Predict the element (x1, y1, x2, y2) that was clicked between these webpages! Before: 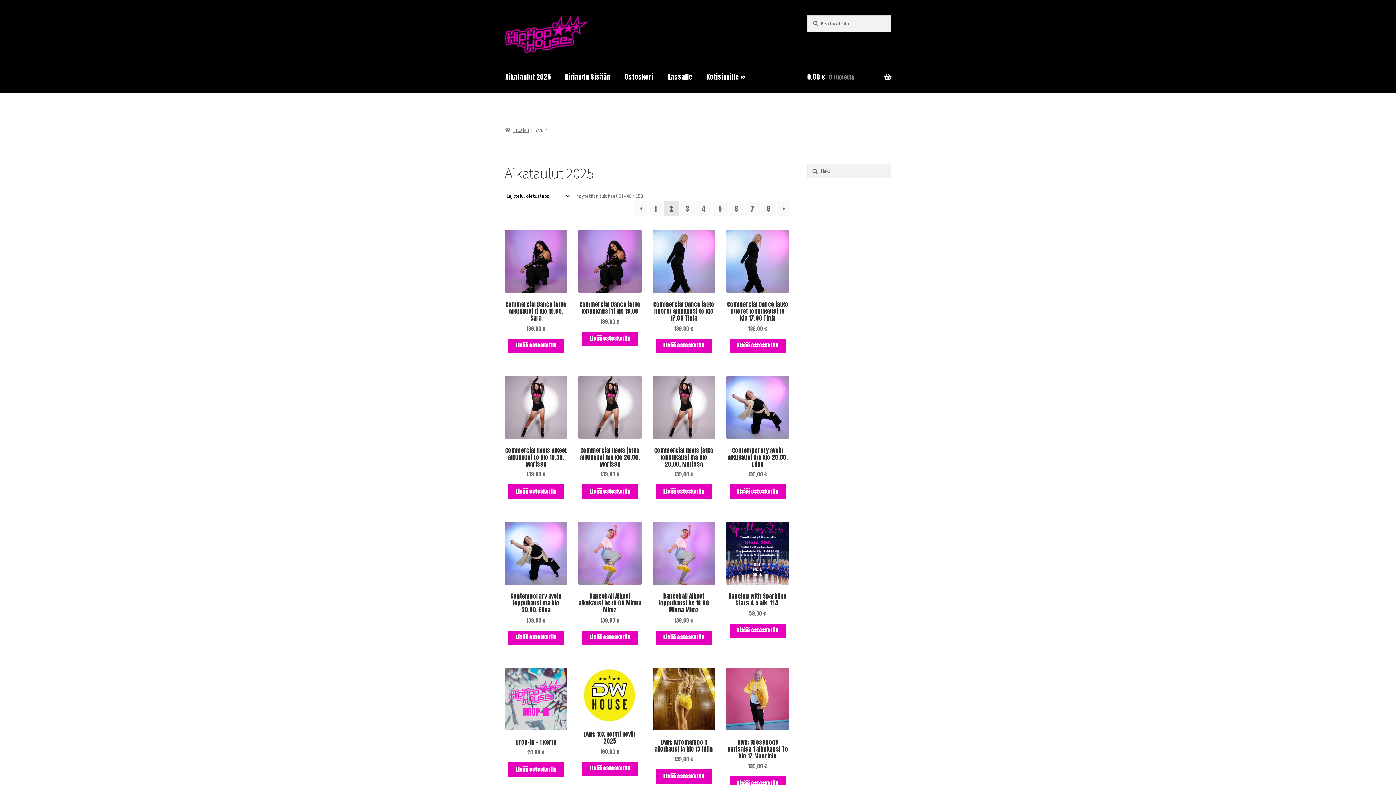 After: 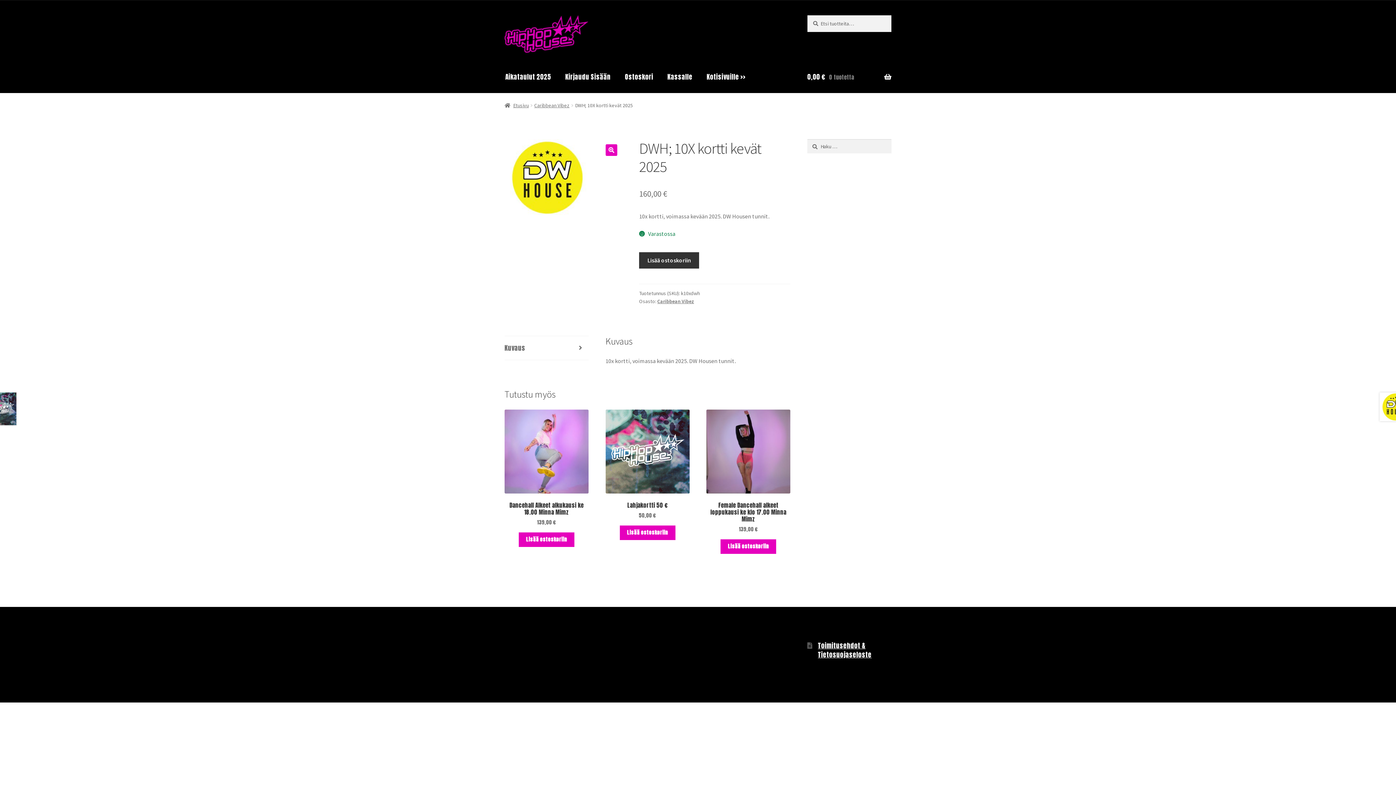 Action: label: DWH; 10X kortti kevät 2025
160,00 € bbox: (578, 667, 641, 756)